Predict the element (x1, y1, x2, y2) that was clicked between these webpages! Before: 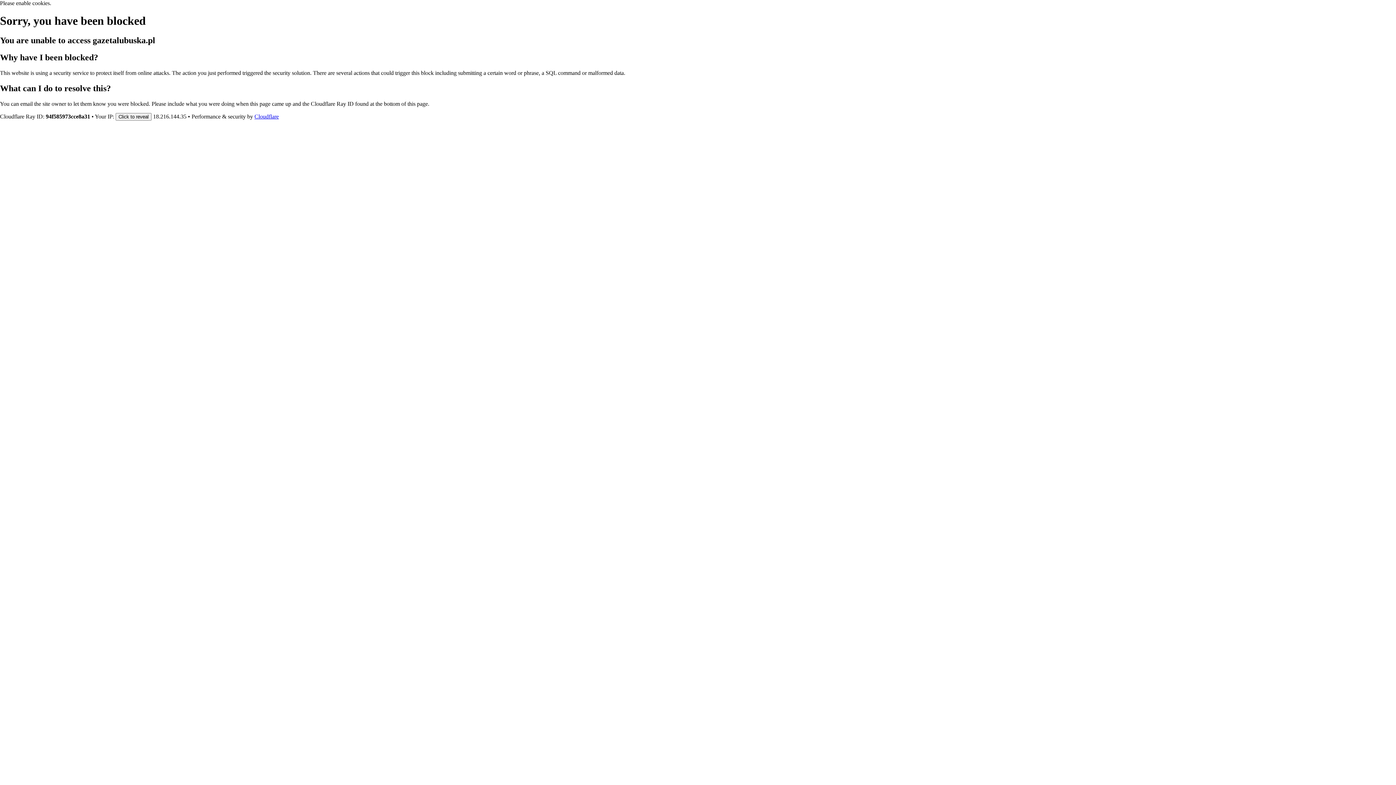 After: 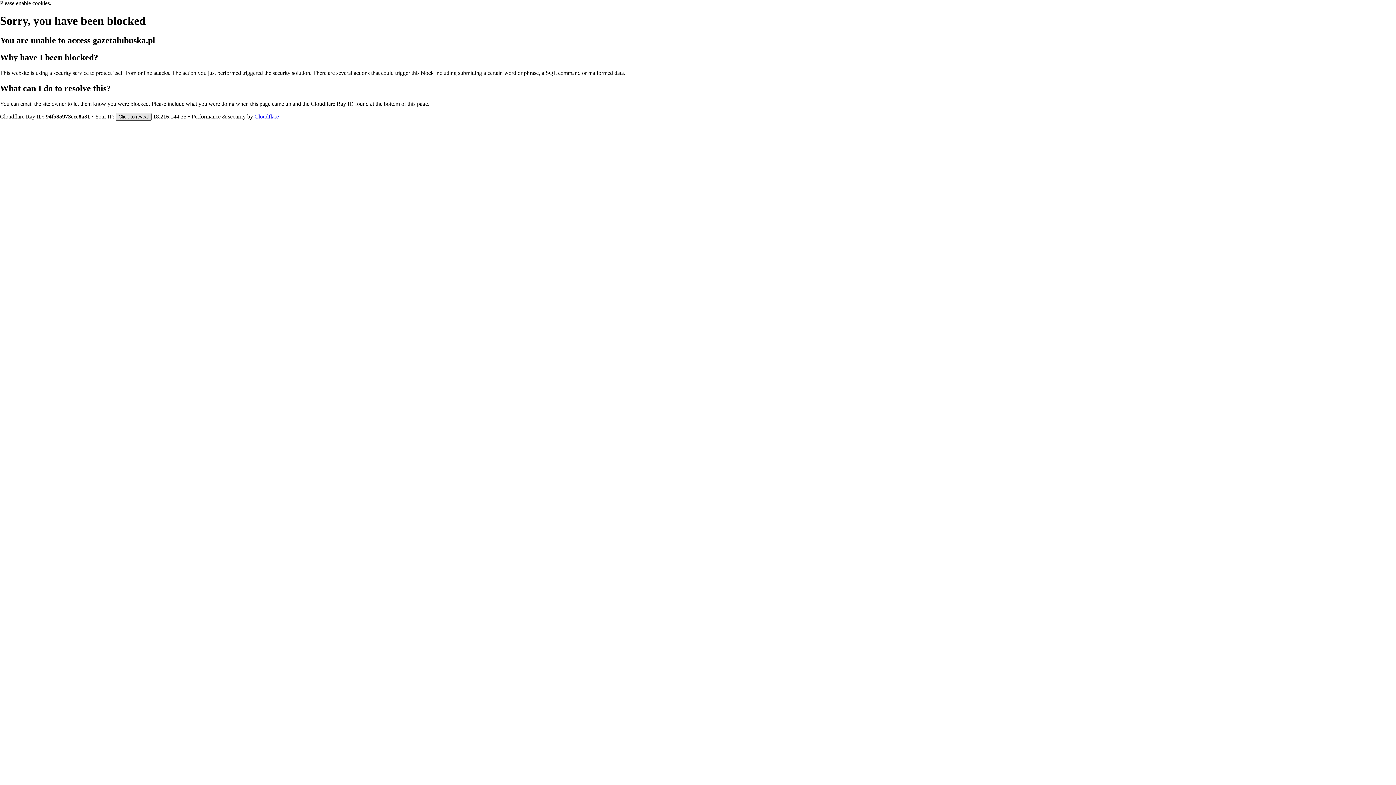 Action: label: Click to reveal bbox: (115, 112, 151, 120)